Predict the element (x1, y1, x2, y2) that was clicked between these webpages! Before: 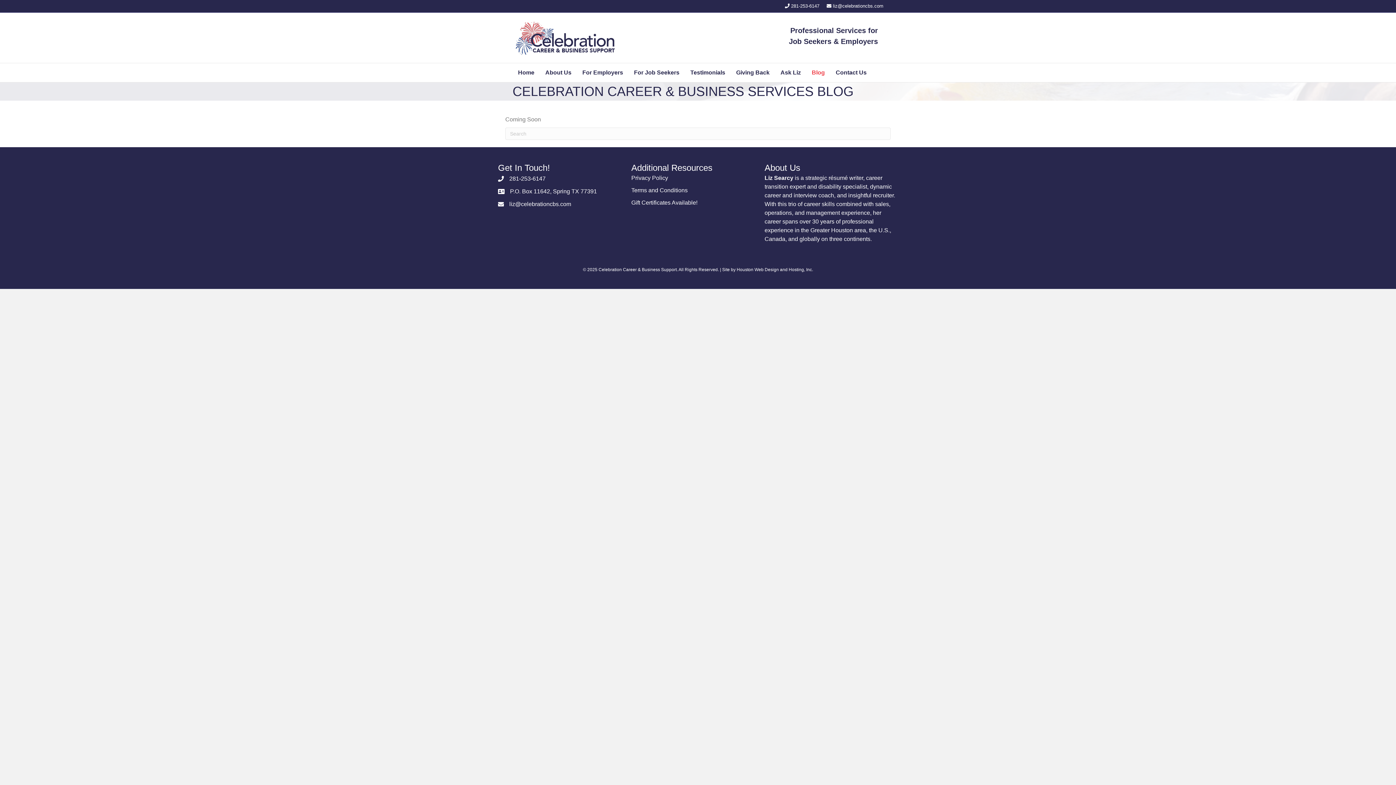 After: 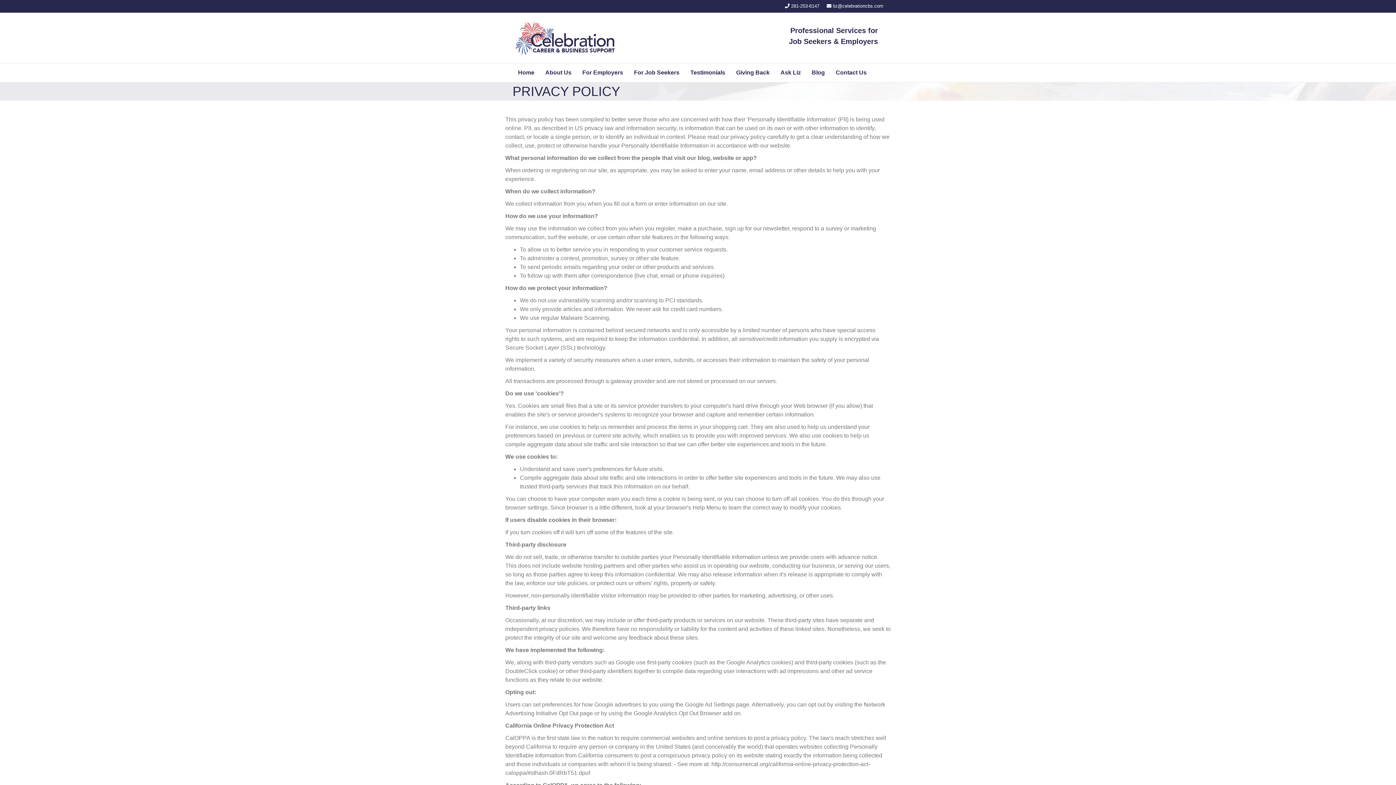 Action: bbox: (631, 174, 668, 181) label: Privacy Policy